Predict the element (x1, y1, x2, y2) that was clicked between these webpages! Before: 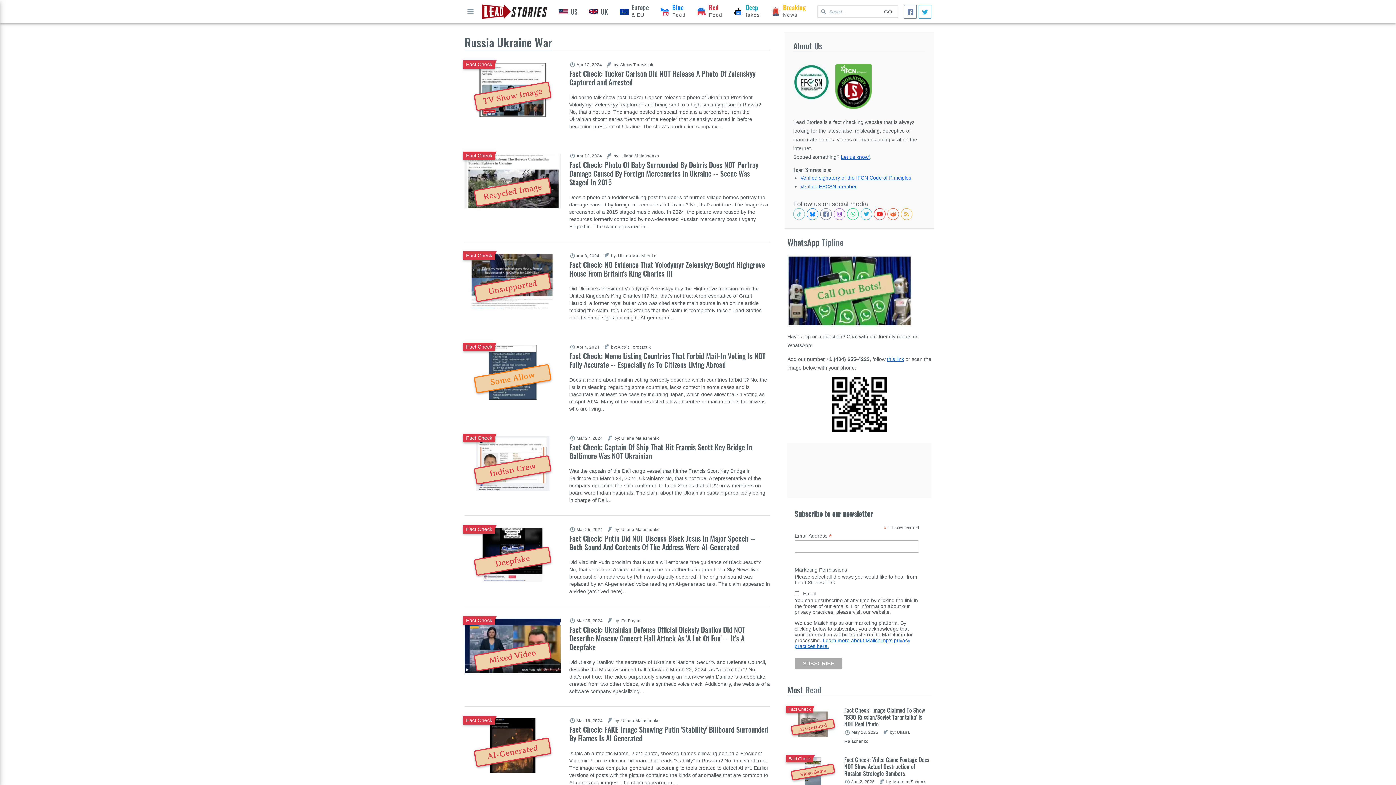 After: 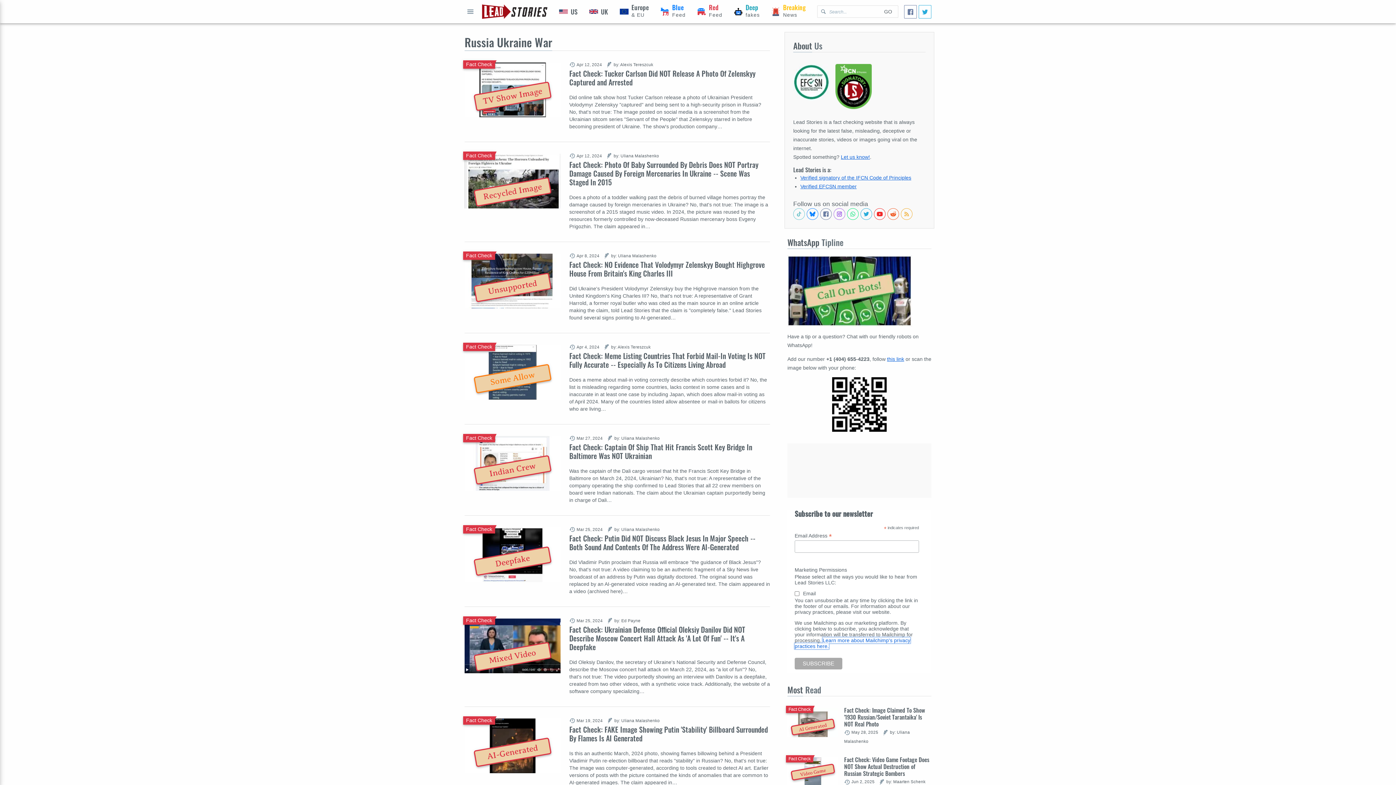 Action: label: Learn more about Mailchimp's privacy practices here. bbox: (794, 637, 910, 649)